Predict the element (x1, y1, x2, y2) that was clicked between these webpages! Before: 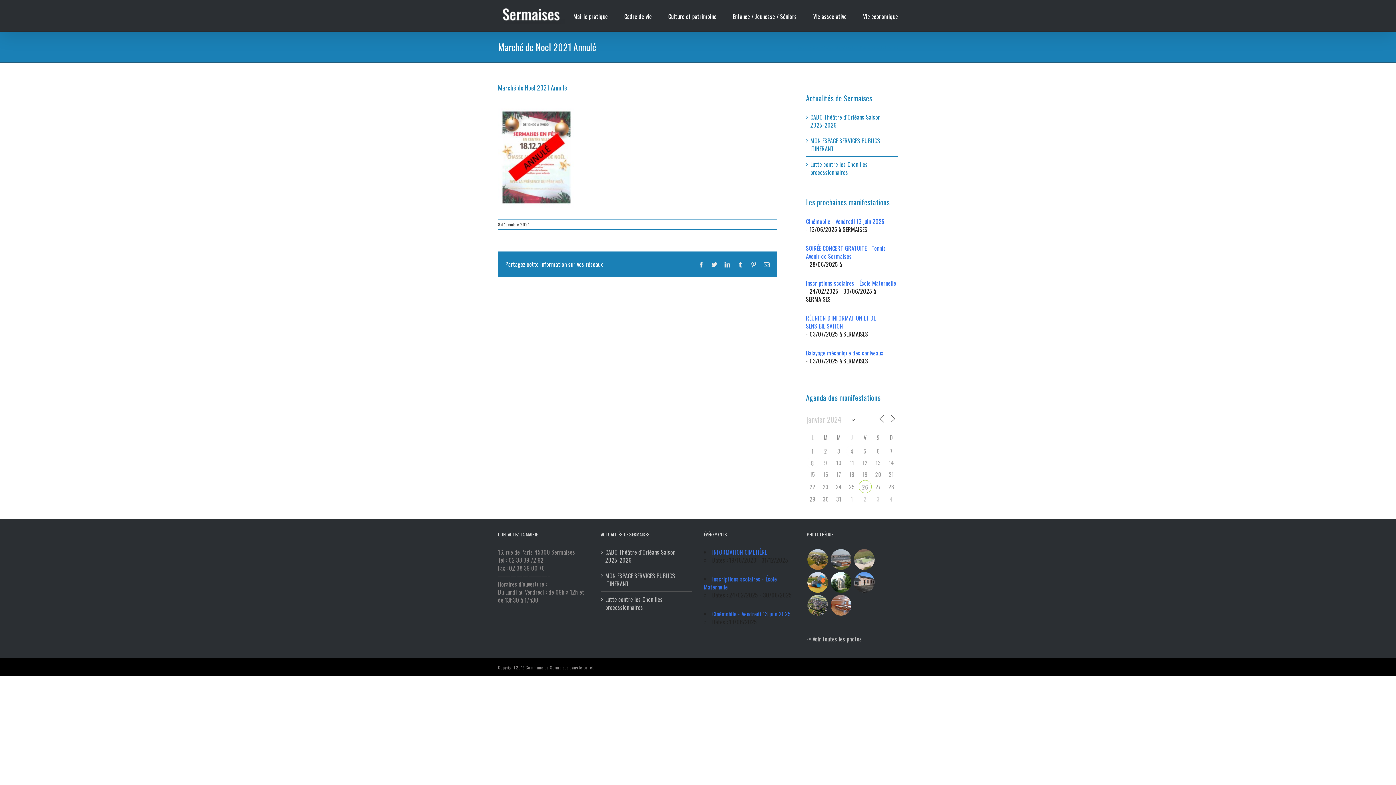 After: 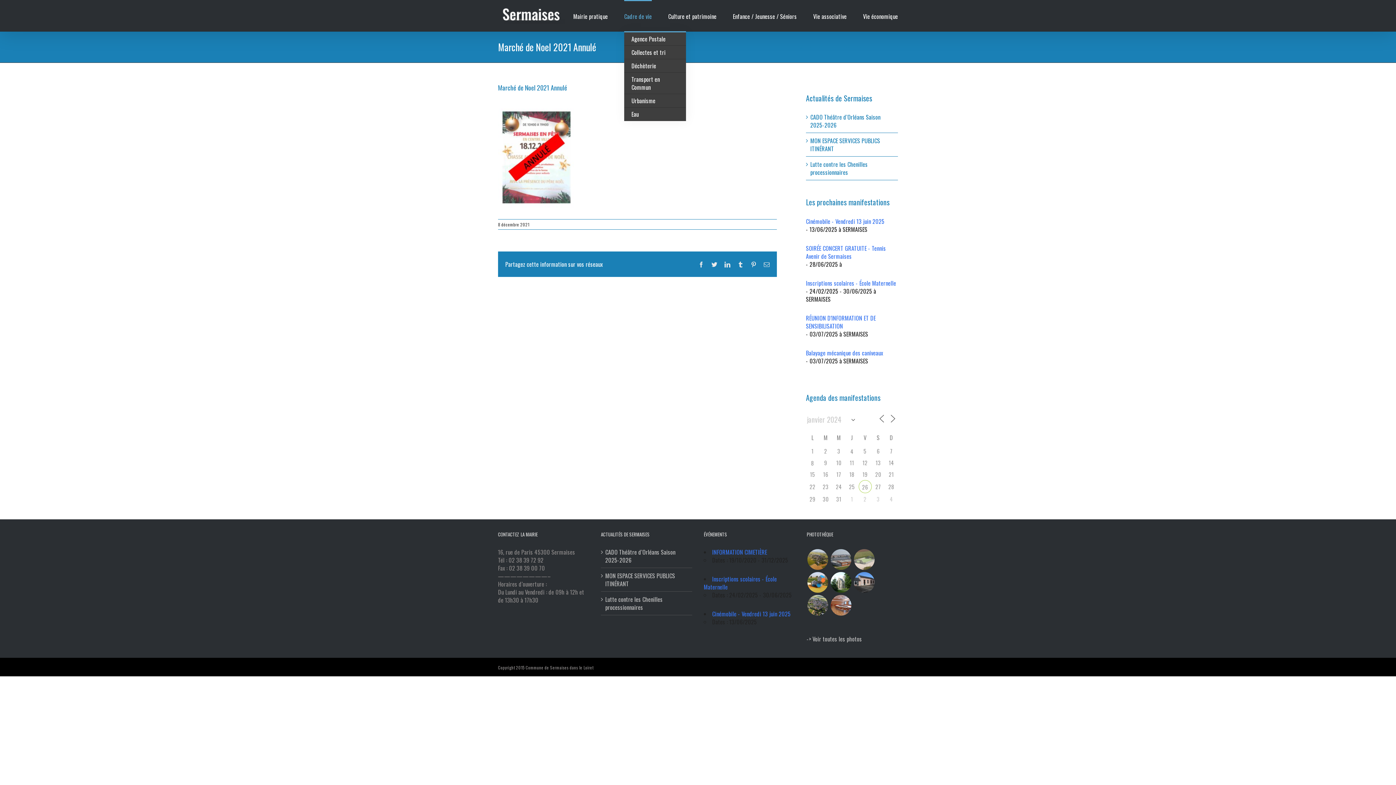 Action: label: Cadre de vie bbox: (624, 0, 652, 31)